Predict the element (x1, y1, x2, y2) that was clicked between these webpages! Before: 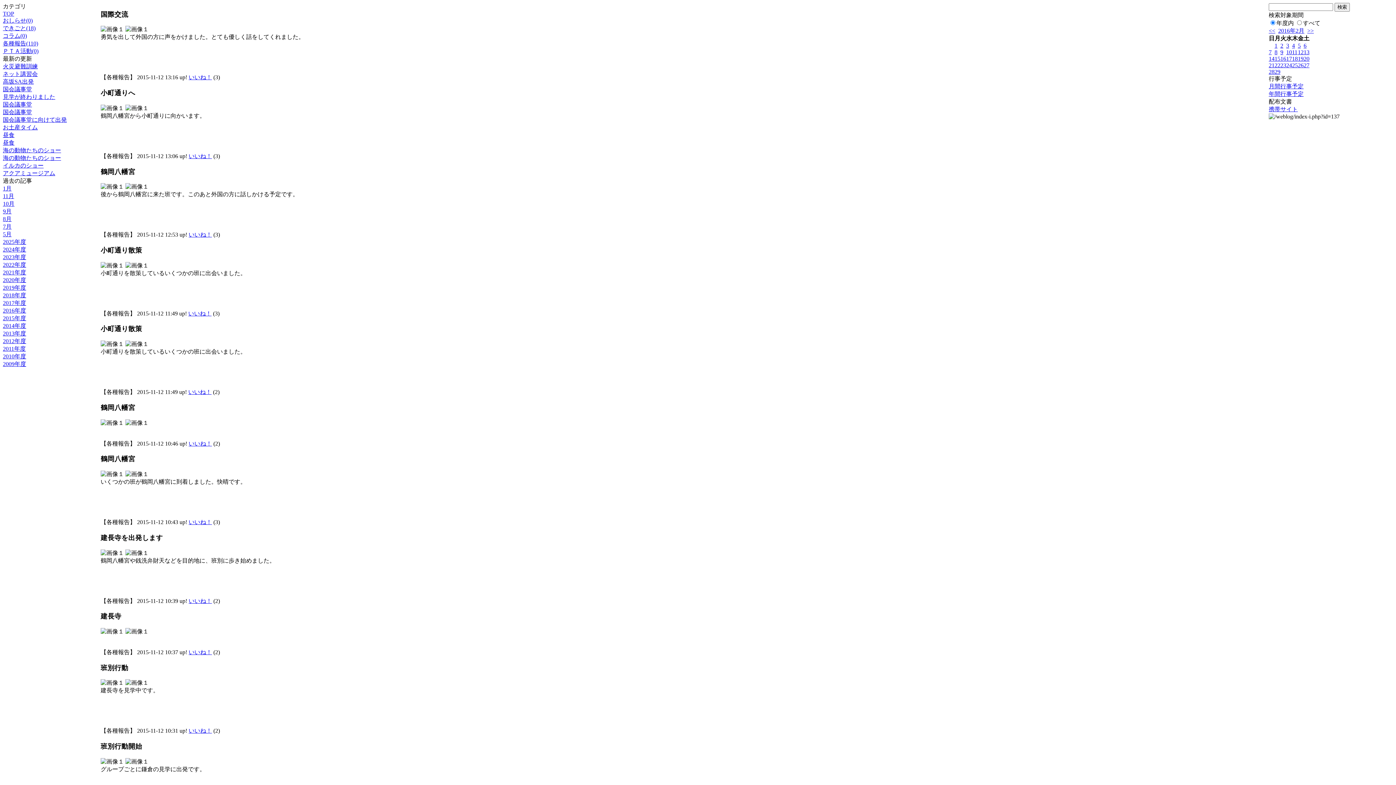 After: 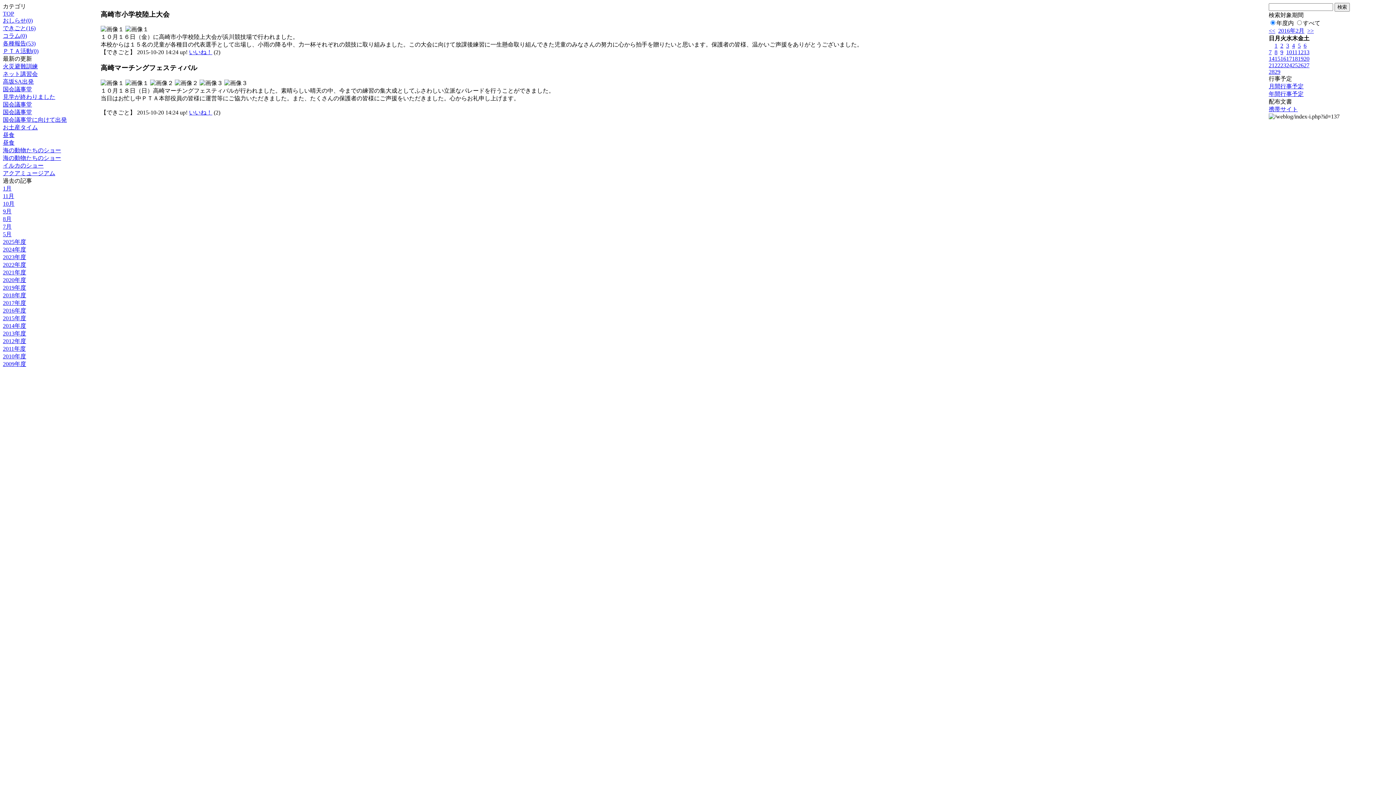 Action: bbox: (2, 200, 14, 206) label: 10月